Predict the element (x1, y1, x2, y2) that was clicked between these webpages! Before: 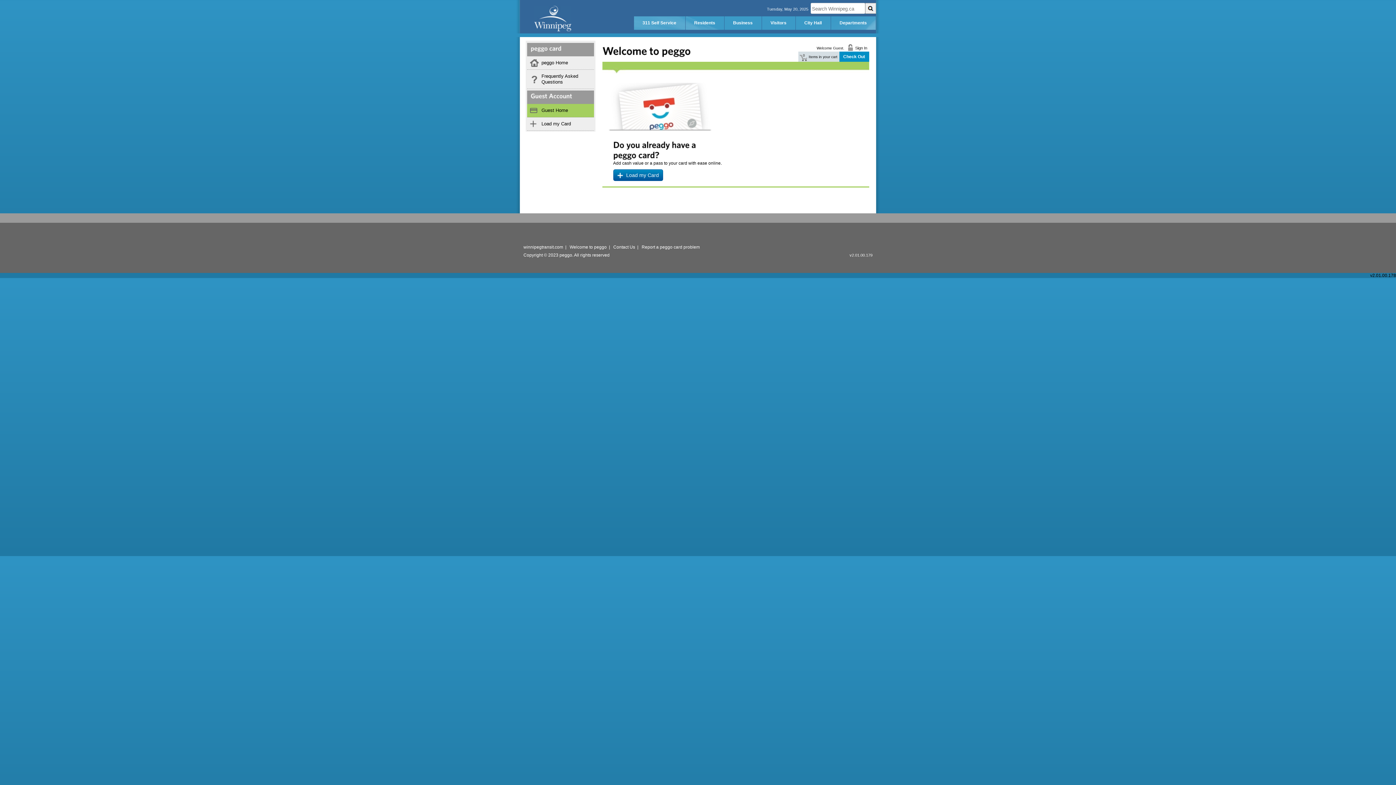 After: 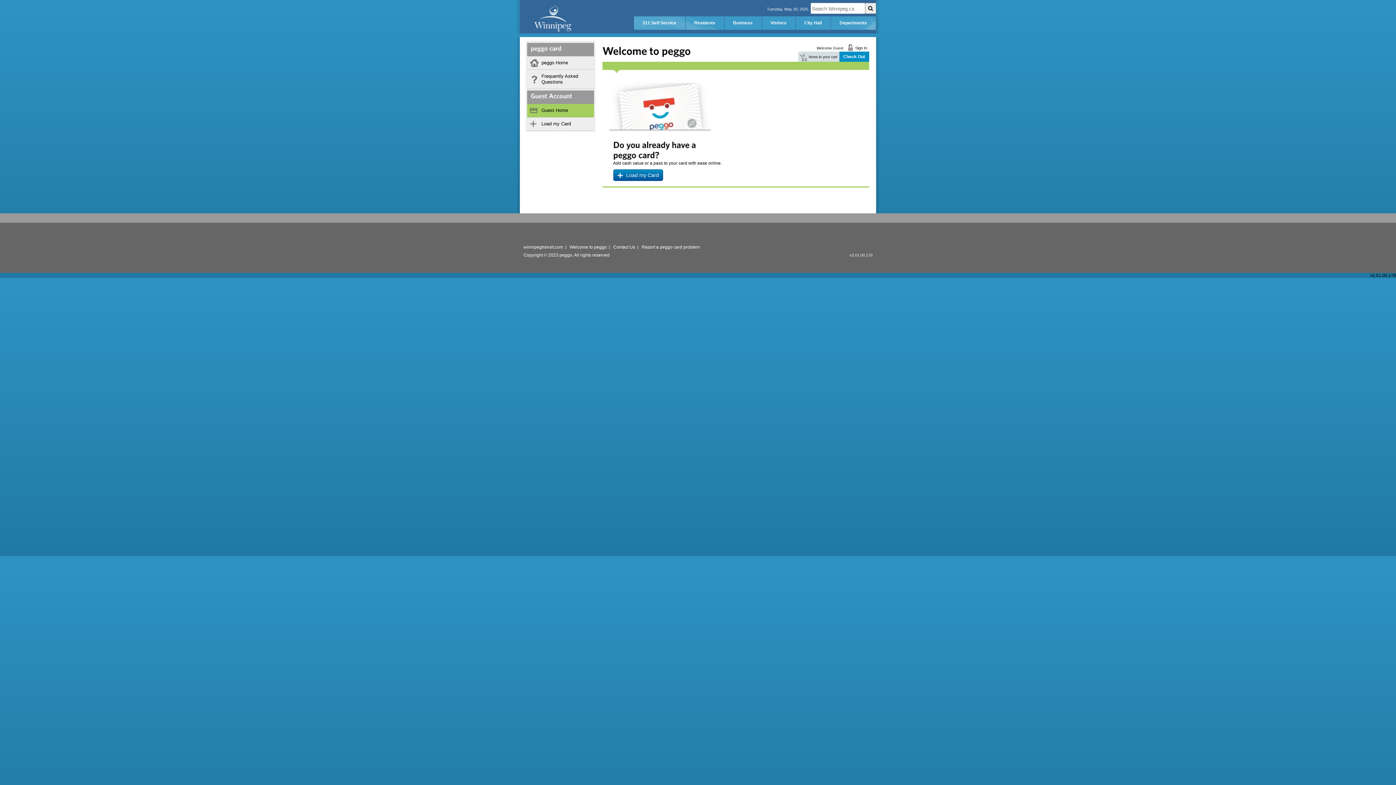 Action: bbox: (527, 104, 594, 117) label: Guest Home